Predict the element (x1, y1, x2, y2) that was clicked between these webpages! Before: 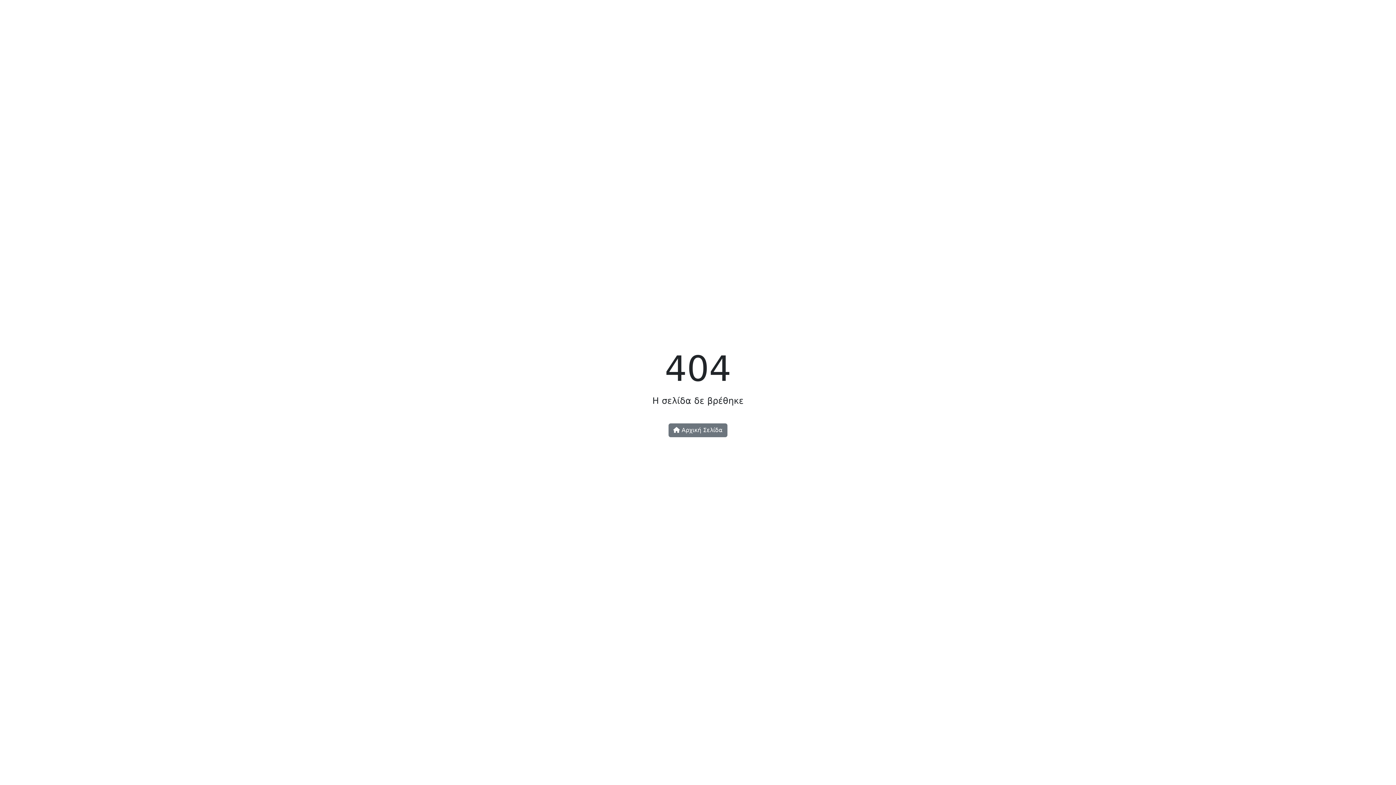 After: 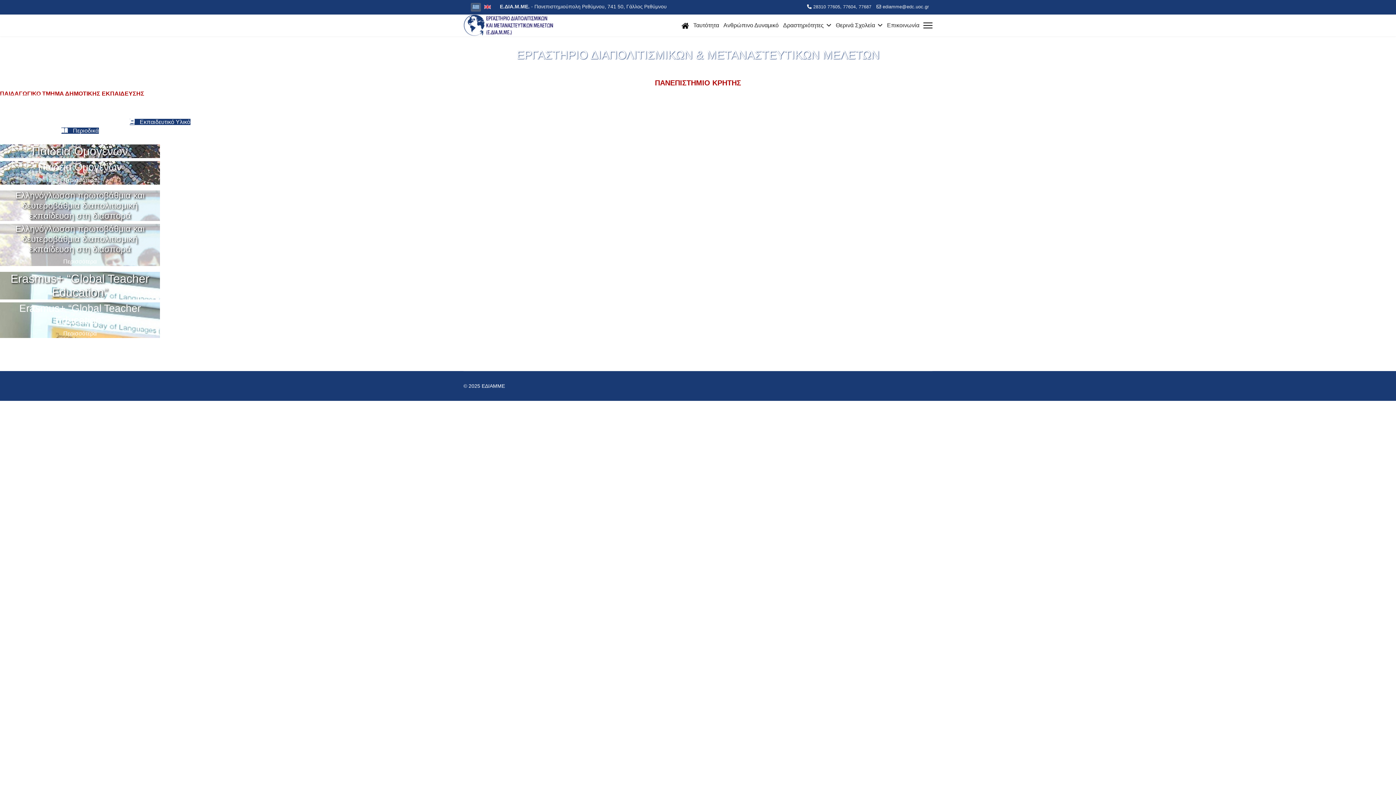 Action: bbox: (668, 423, 727, 437) label:  Αρχική Σελίδα